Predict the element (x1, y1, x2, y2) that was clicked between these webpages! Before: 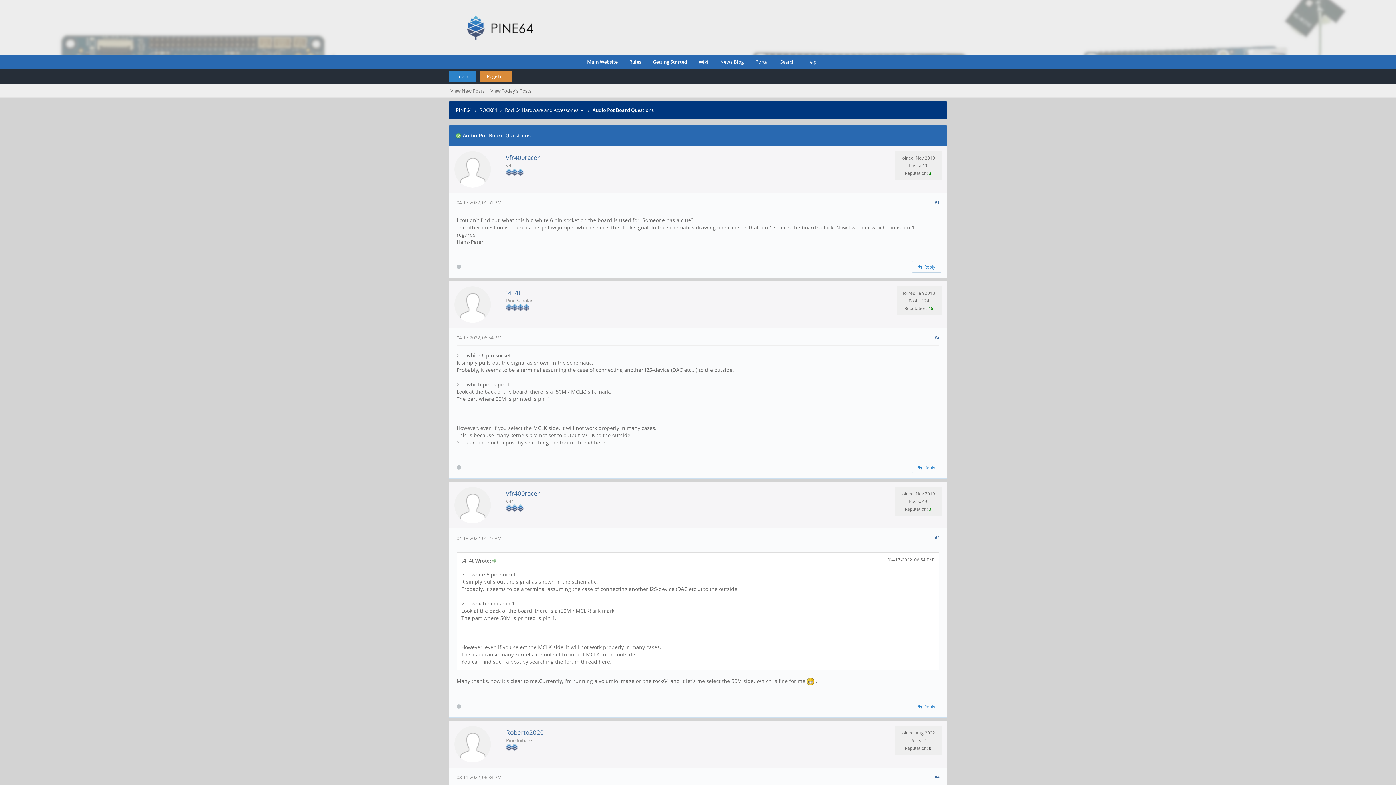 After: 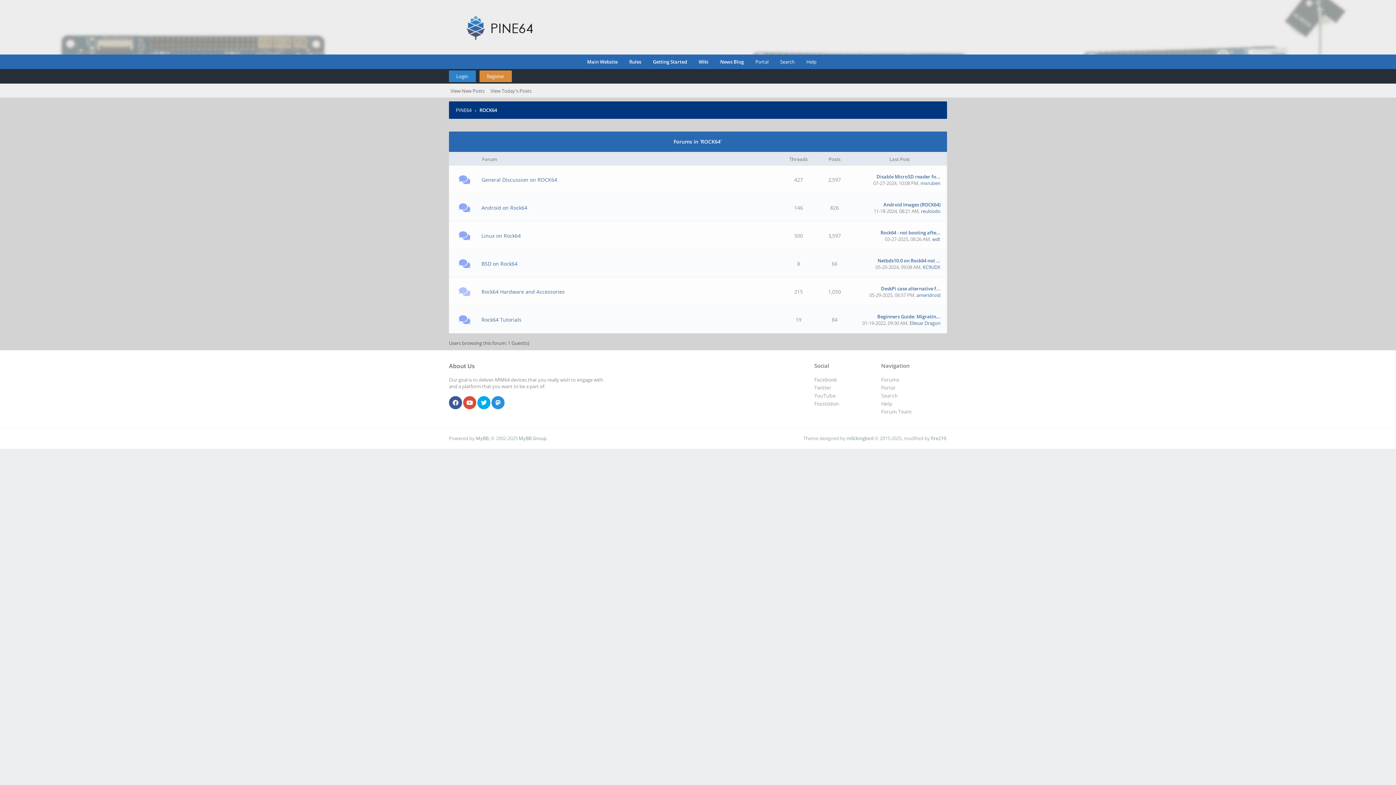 Action: label: ROCK64 bbox: (479, 106, 497, 113)